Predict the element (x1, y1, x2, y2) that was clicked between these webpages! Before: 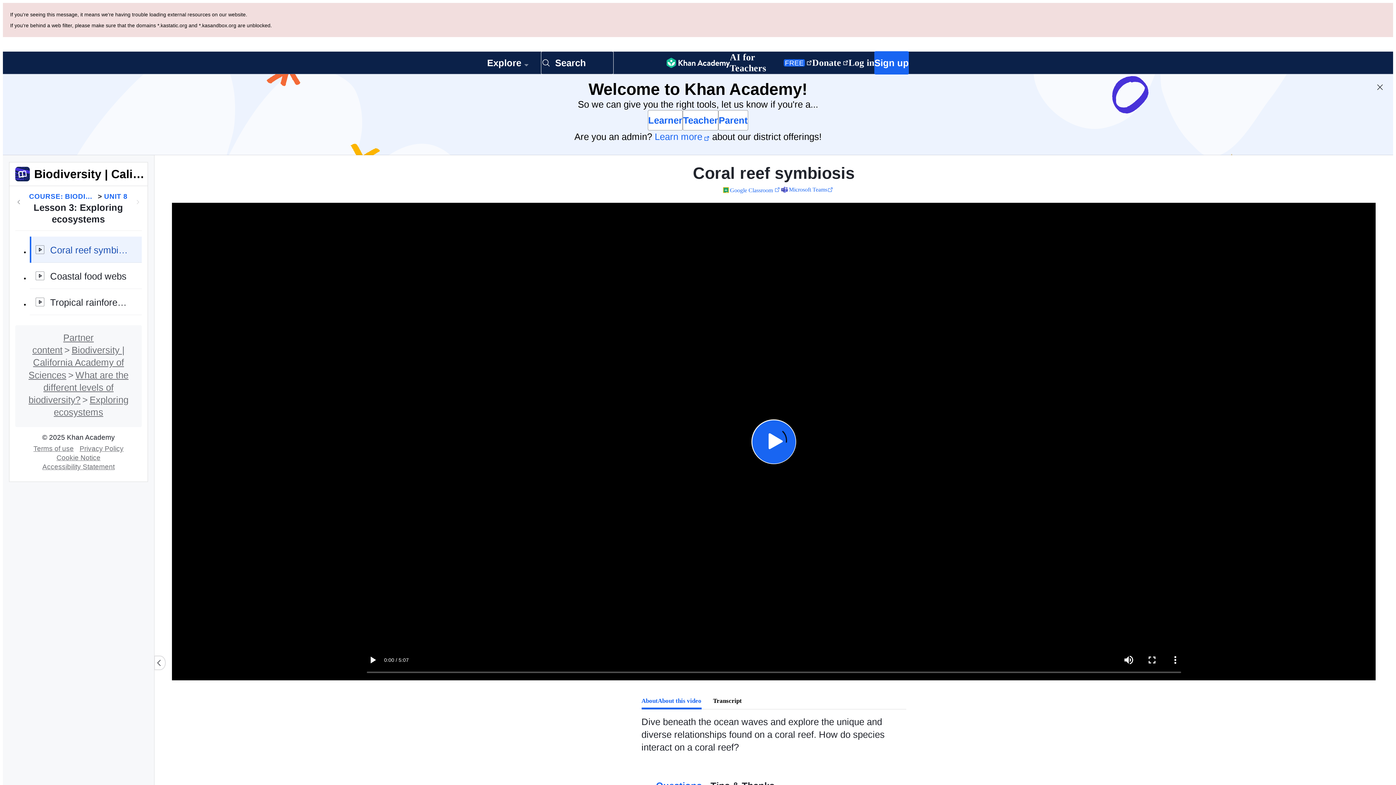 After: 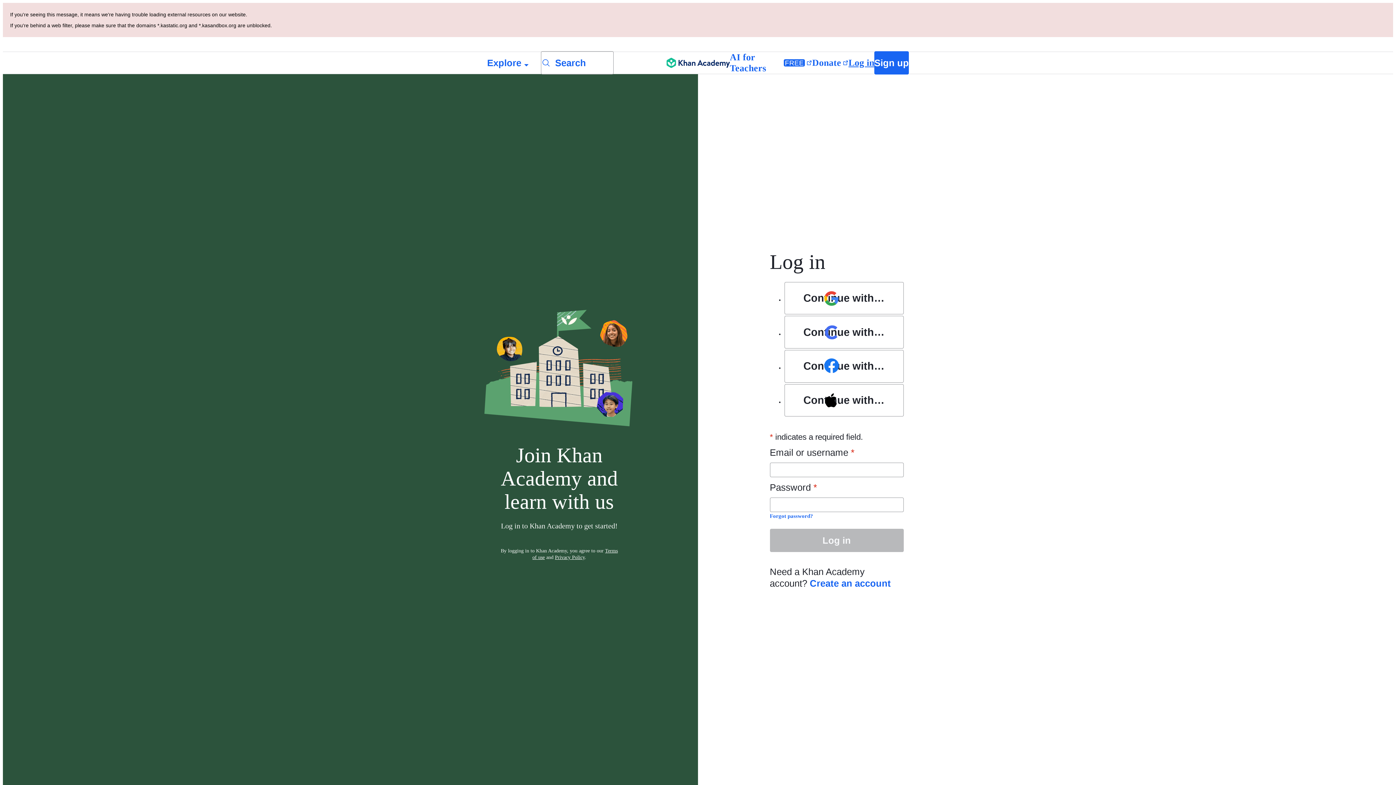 Action: label: Log in bbox: (848, 52, 874, 73)